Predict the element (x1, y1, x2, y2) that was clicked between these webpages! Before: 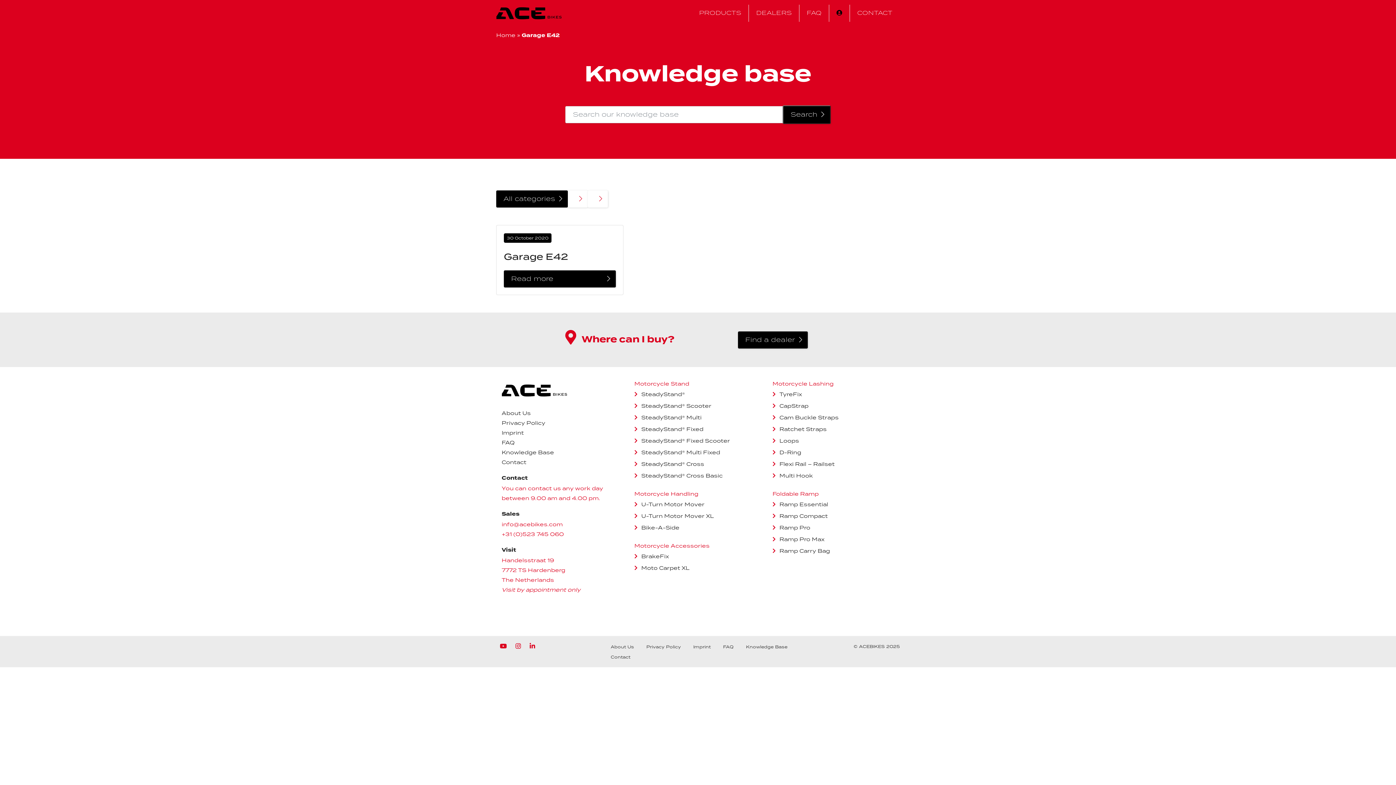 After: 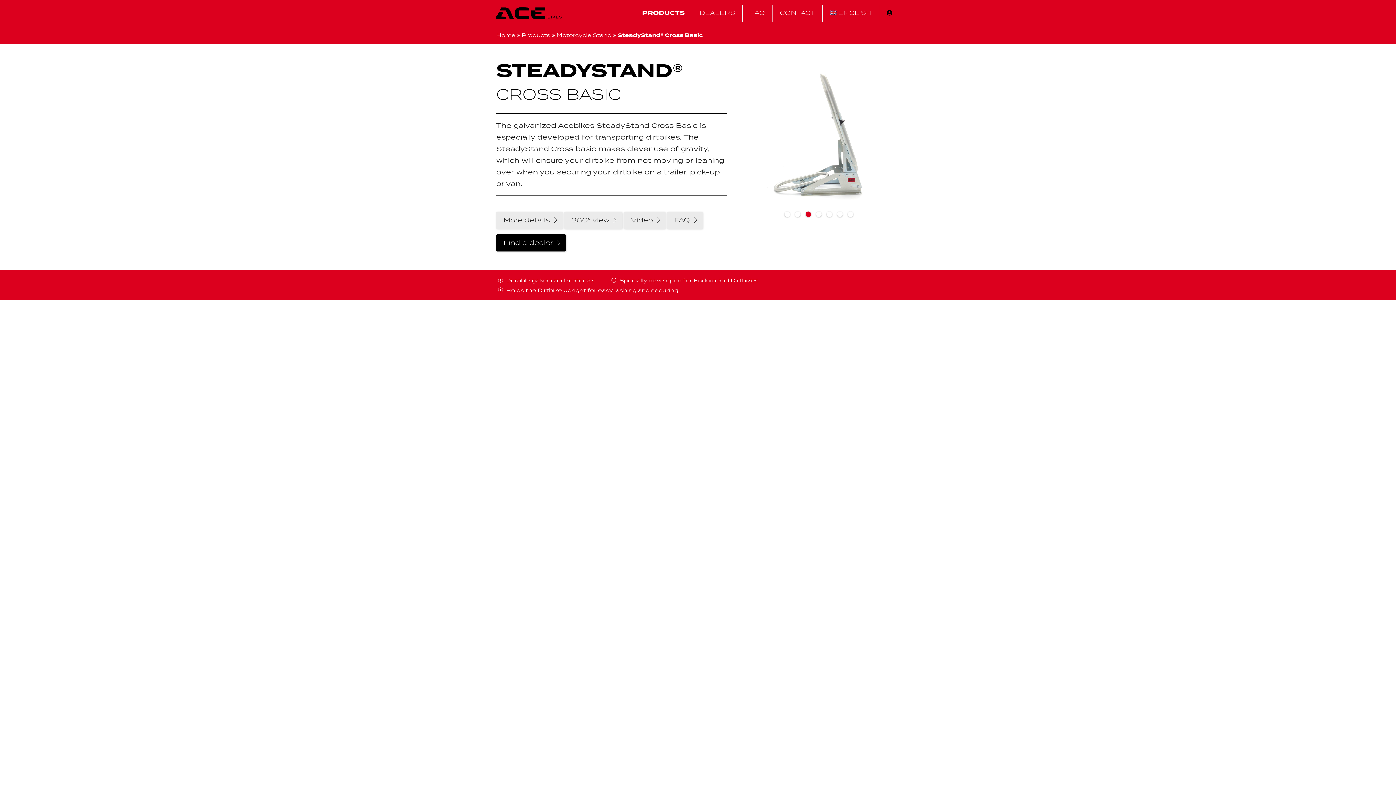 Action: bbox: (637, 472, 722, 479) label: SteadyStand® Cross Basic